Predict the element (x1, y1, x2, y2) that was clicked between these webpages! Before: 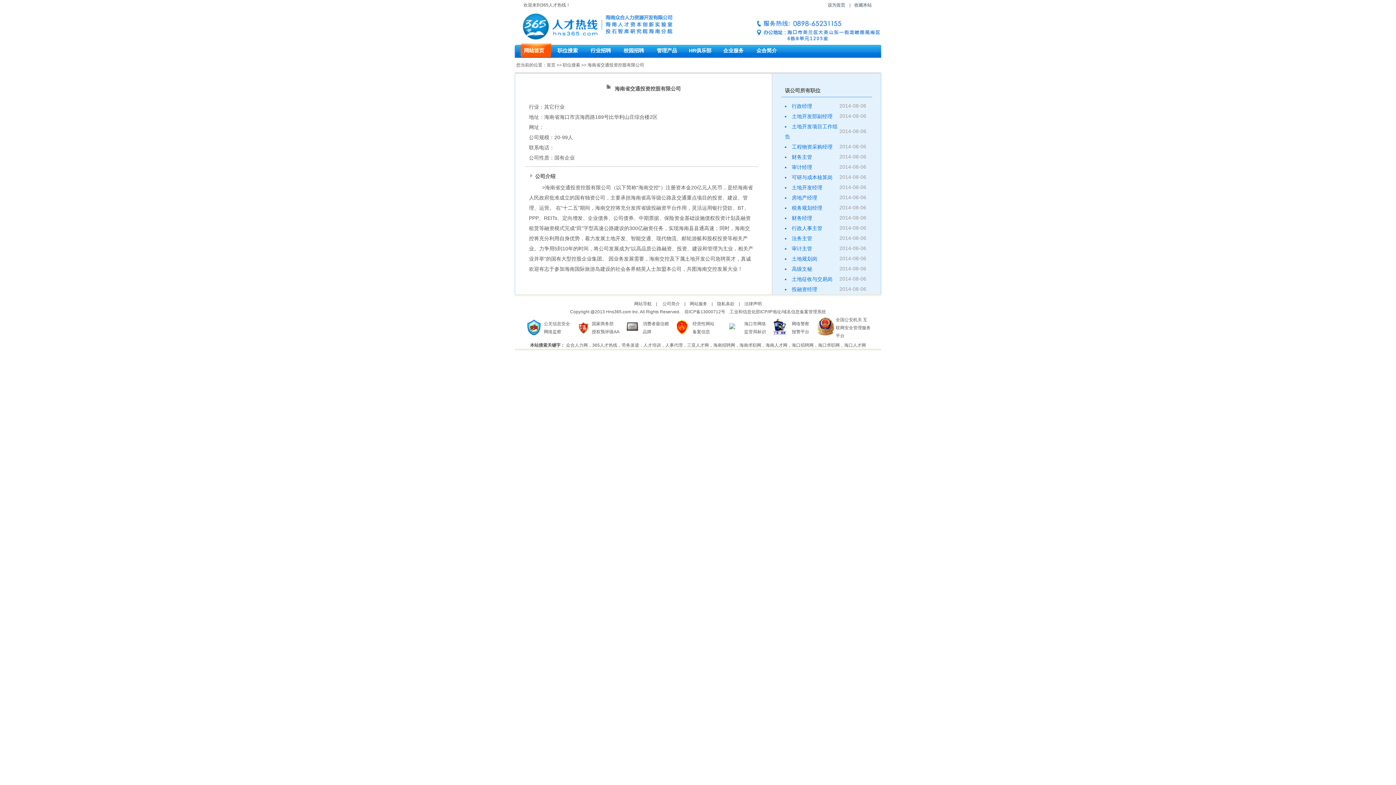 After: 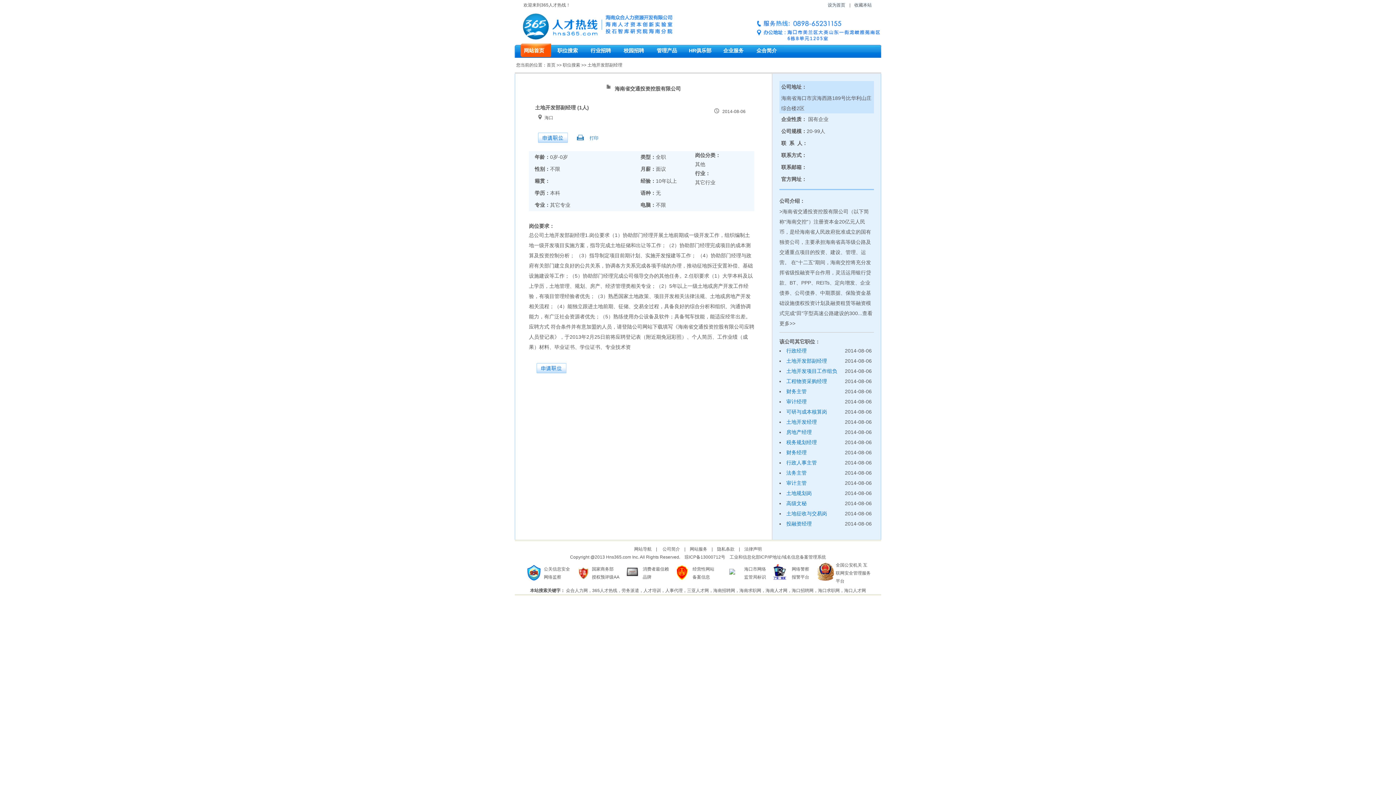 Action: label: 土地开发部副经理 bbox: (792, 113, 832, 119)